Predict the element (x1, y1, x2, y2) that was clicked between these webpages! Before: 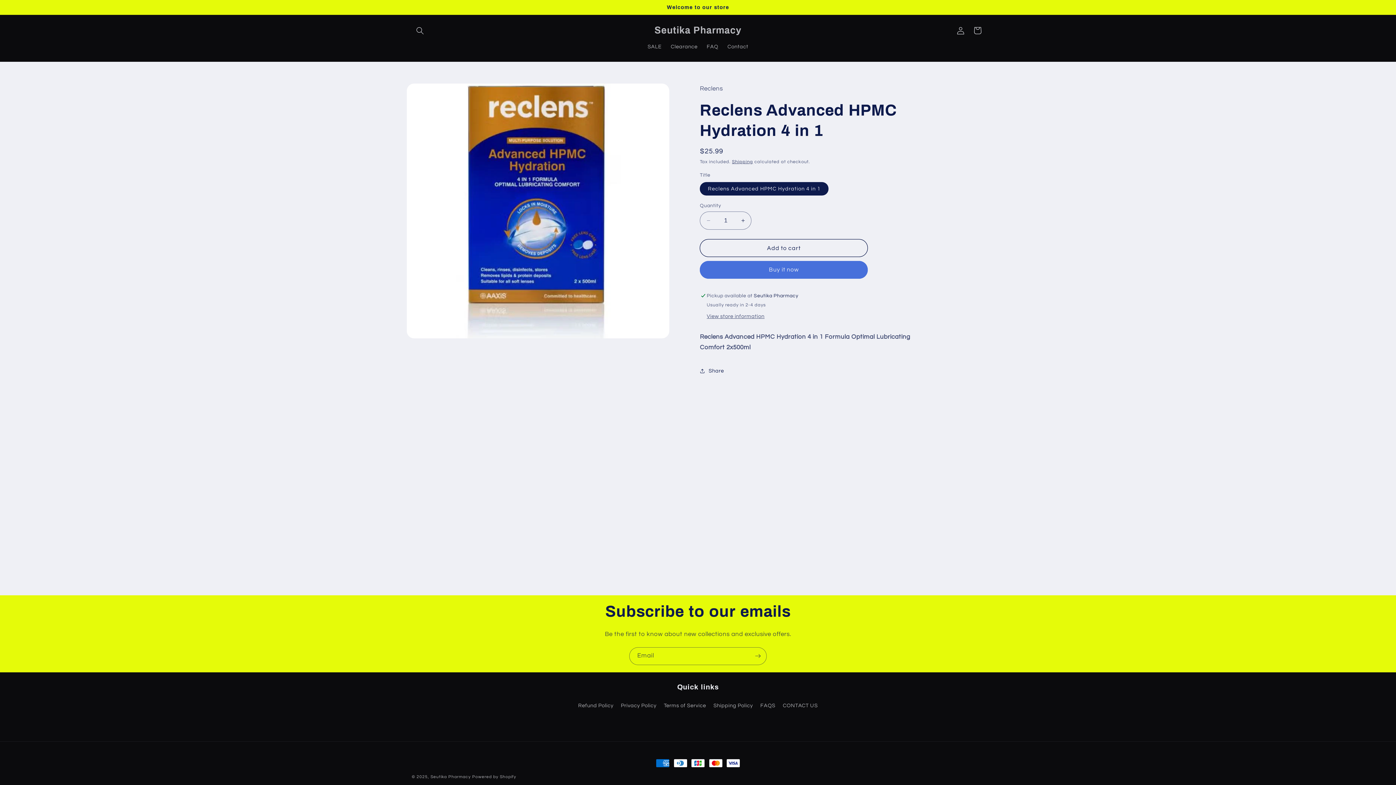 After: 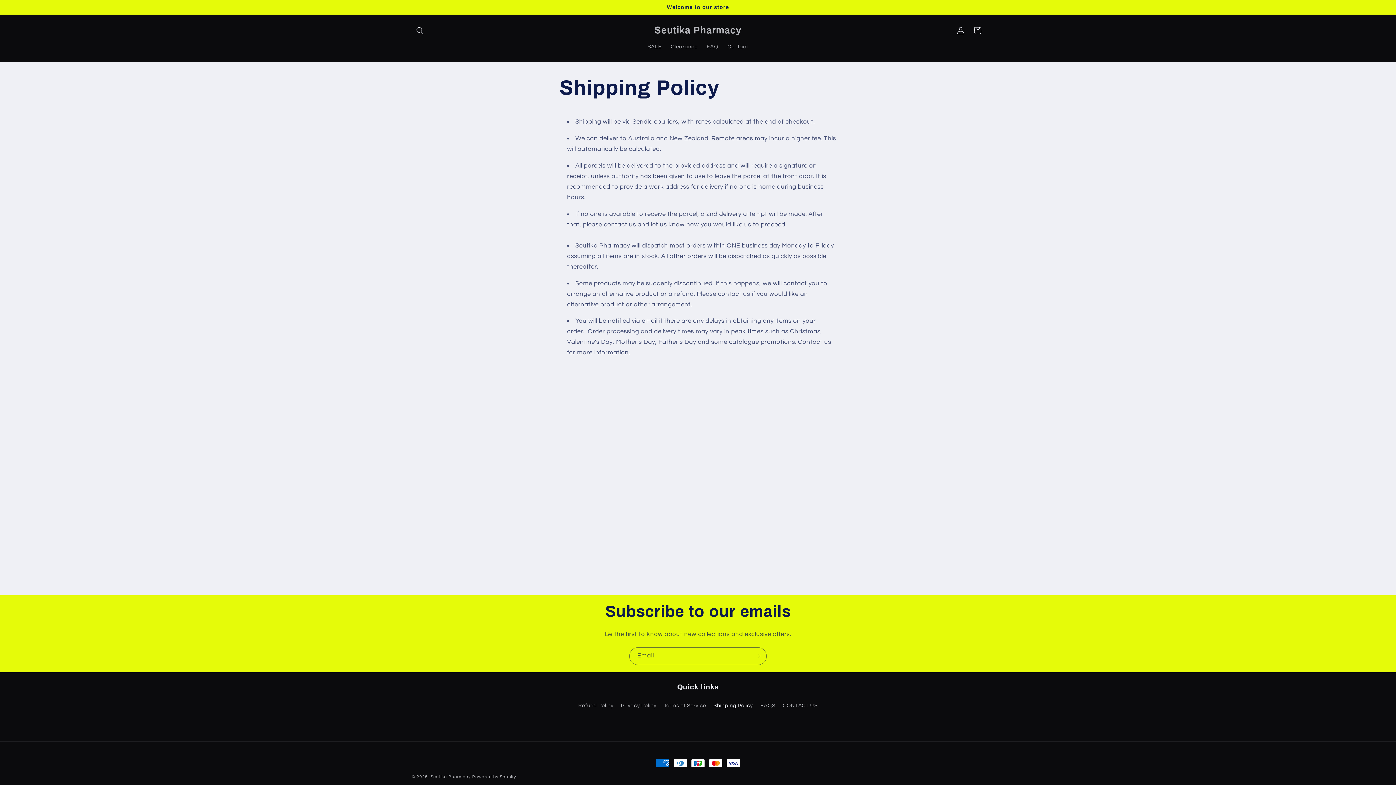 Action: bbox: (713, 699, 753, 712) label: Shipping Policy